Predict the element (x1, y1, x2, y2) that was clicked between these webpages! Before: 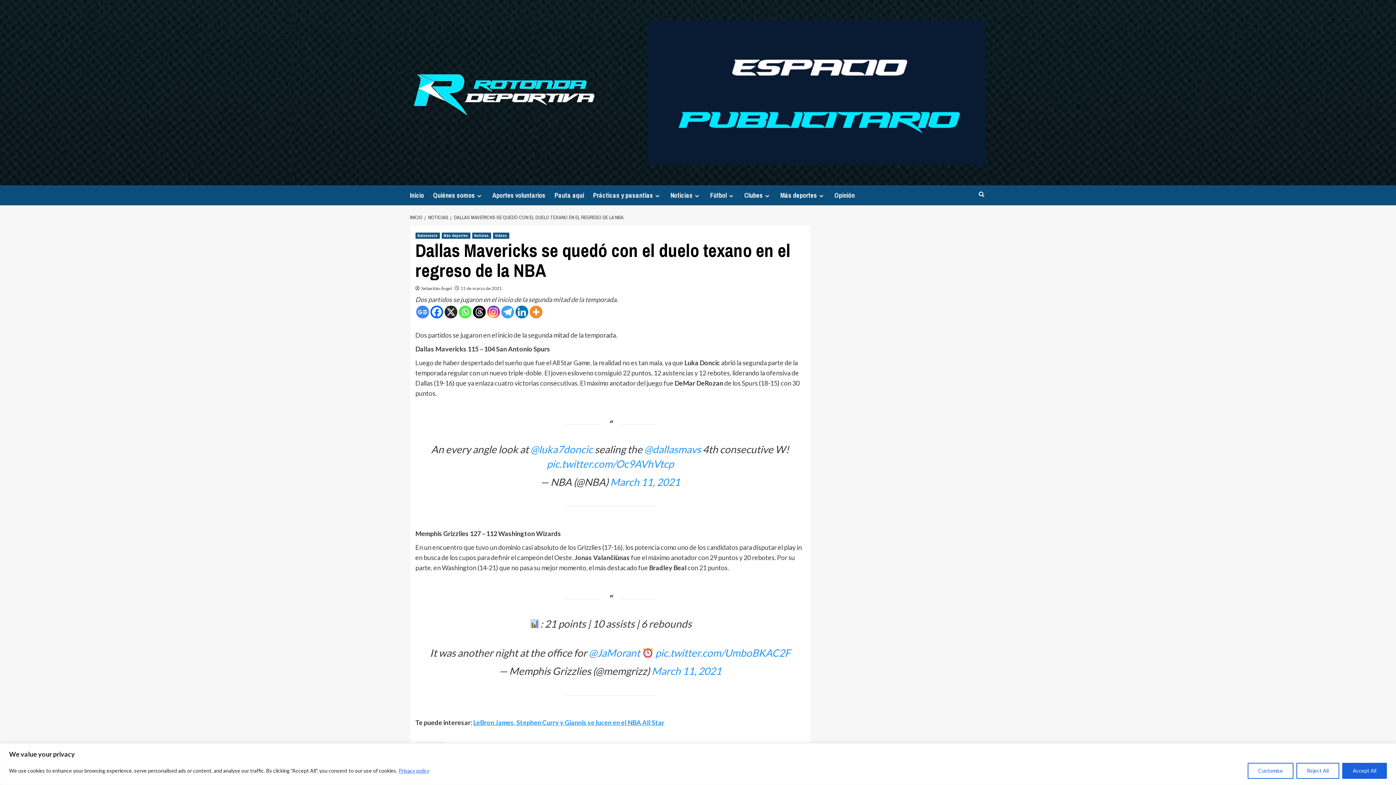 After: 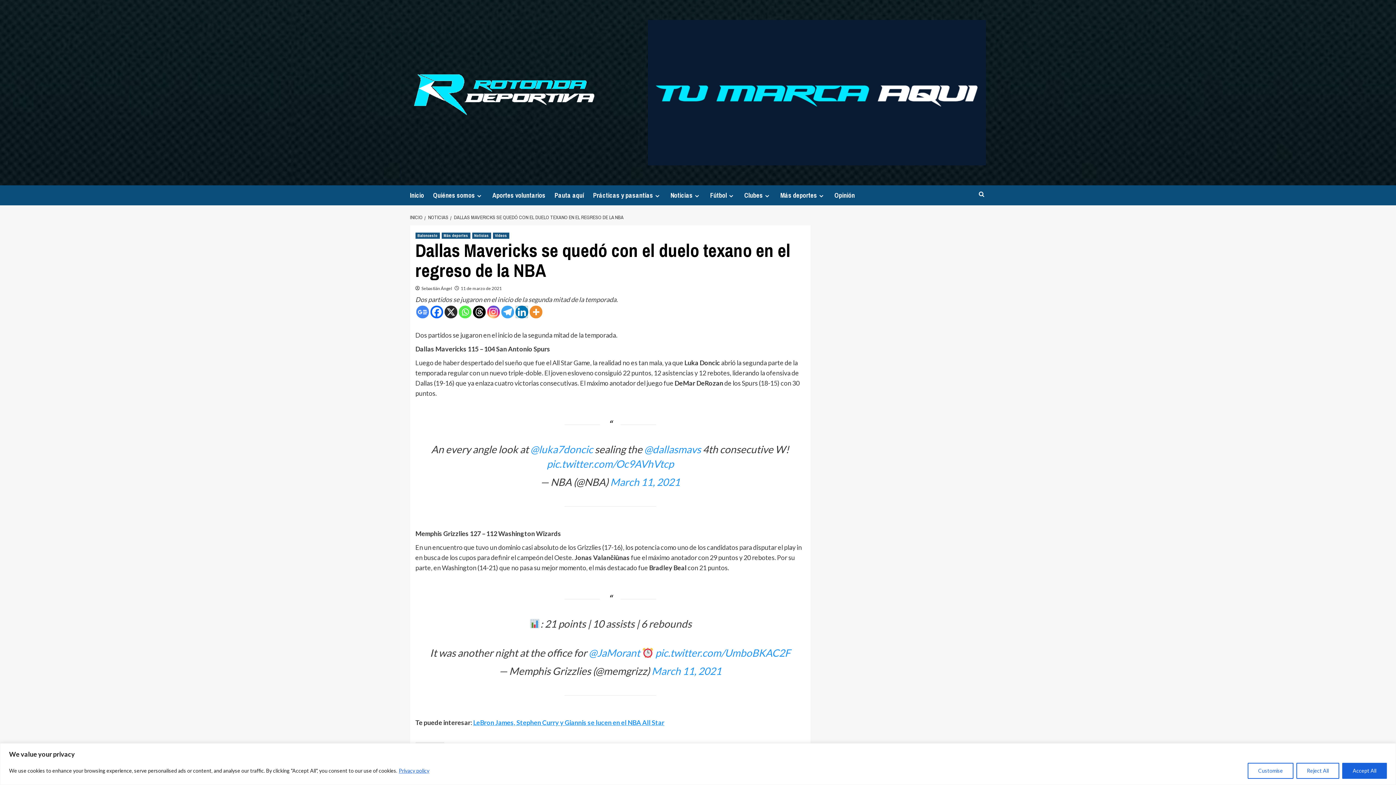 Action: bbox: (515, 305, 528, 318) label: Linkedin